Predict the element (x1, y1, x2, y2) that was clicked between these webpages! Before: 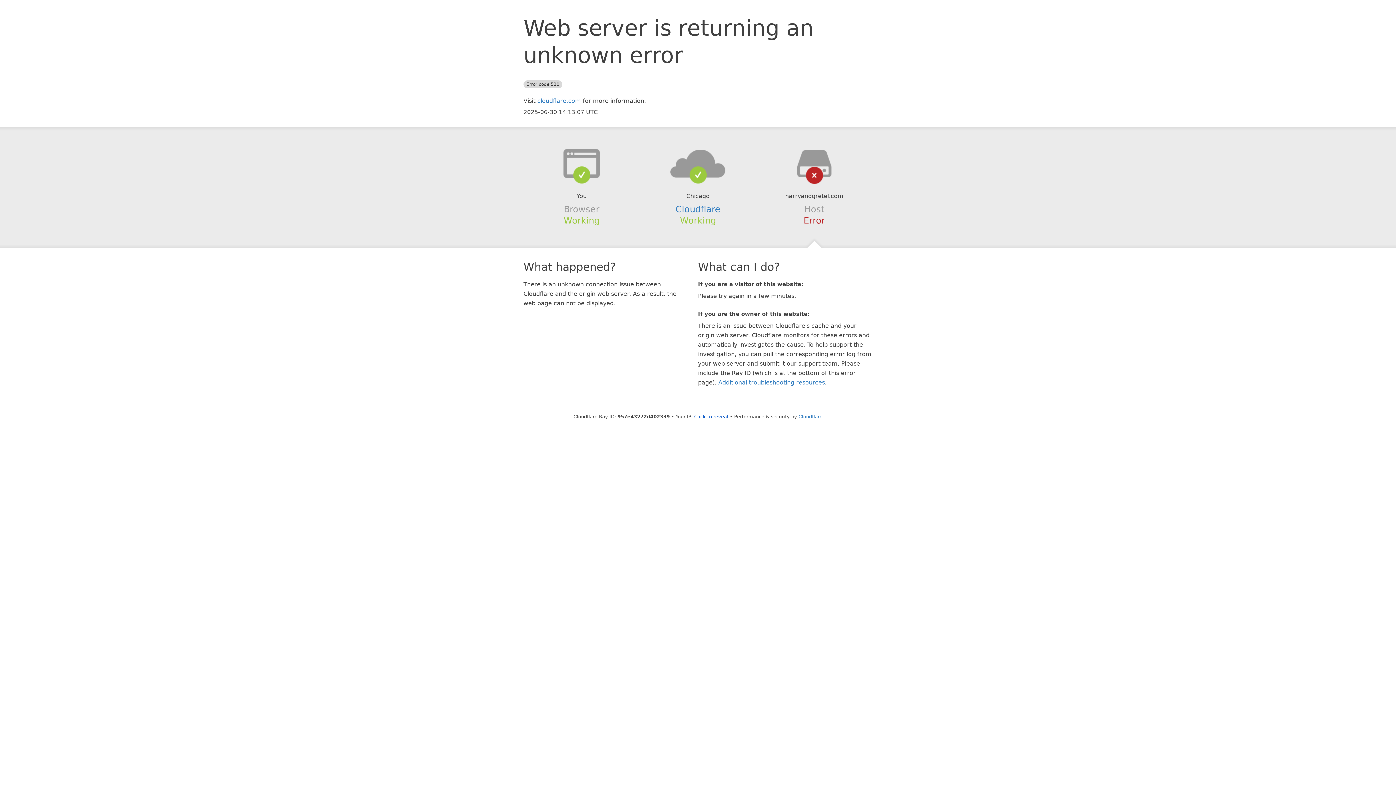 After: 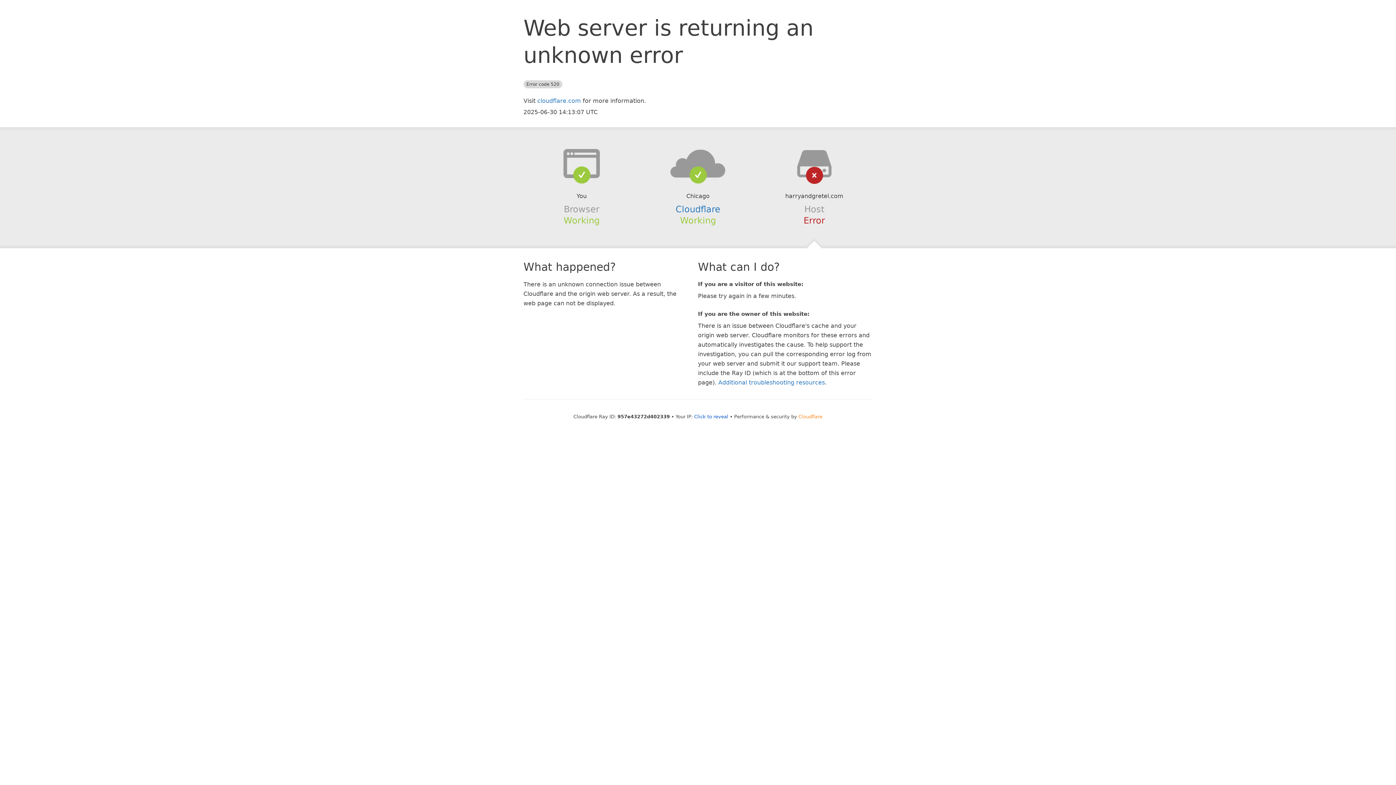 Action: bbox: (798, 414, 822, 419) label: Cloudflare